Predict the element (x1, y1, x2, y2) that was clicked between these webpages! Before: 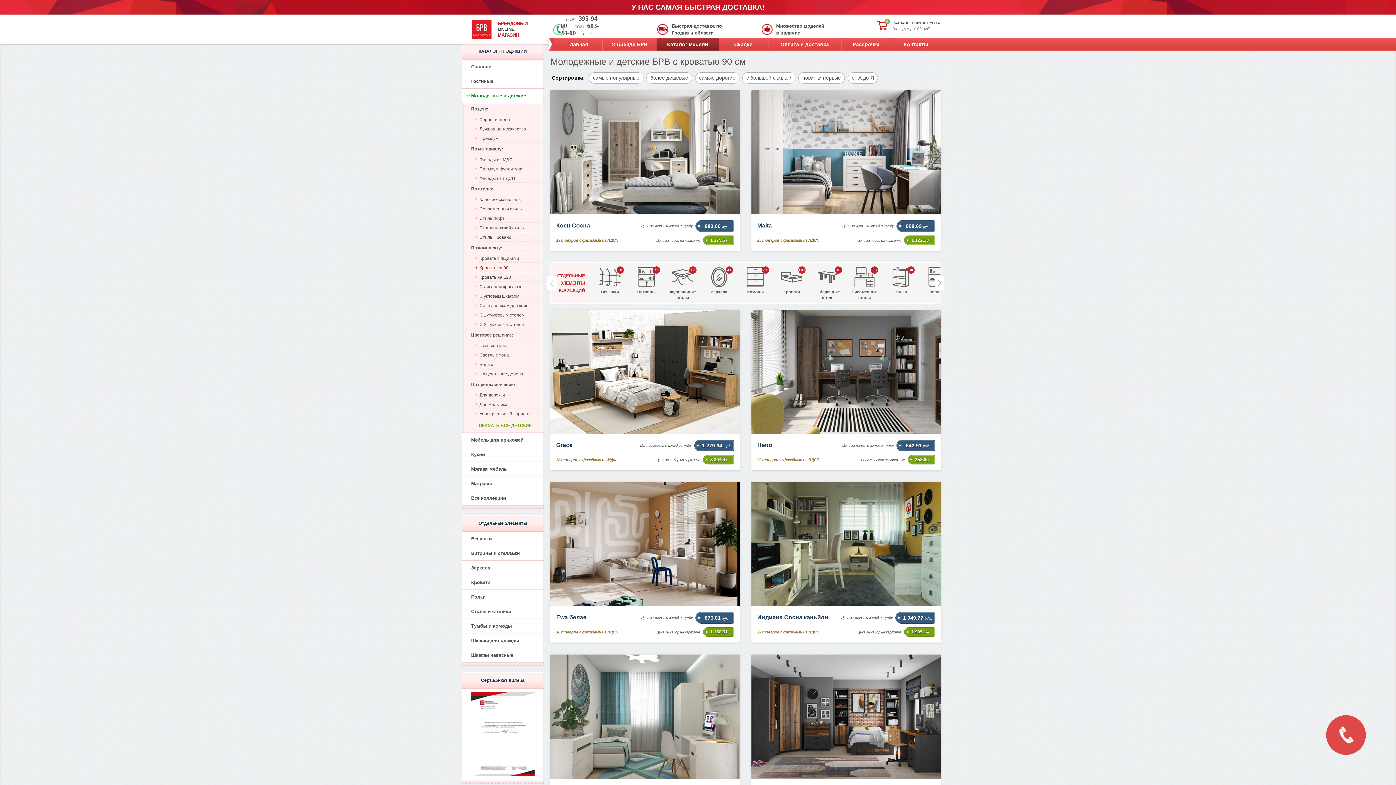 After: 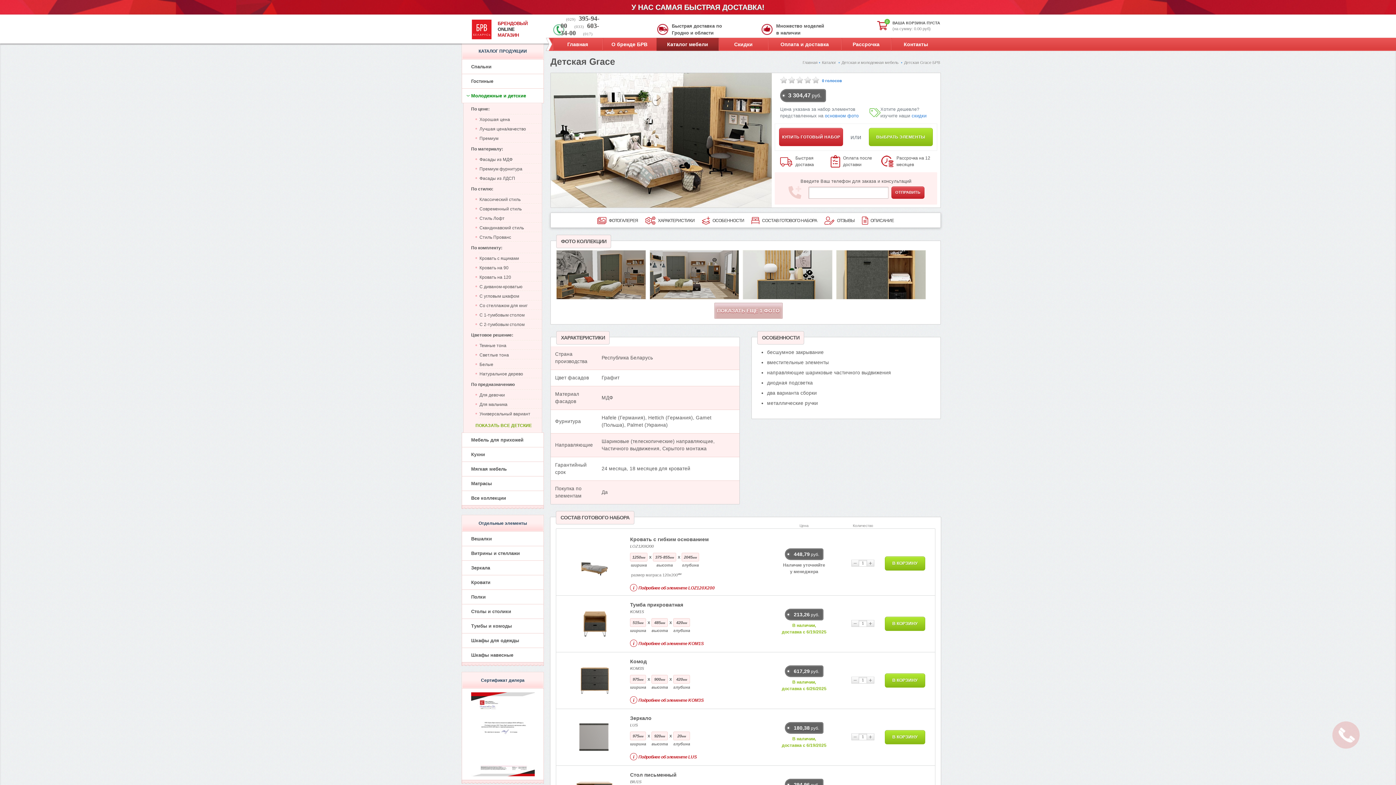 Action: bbox: (550, 309, 739, 434)